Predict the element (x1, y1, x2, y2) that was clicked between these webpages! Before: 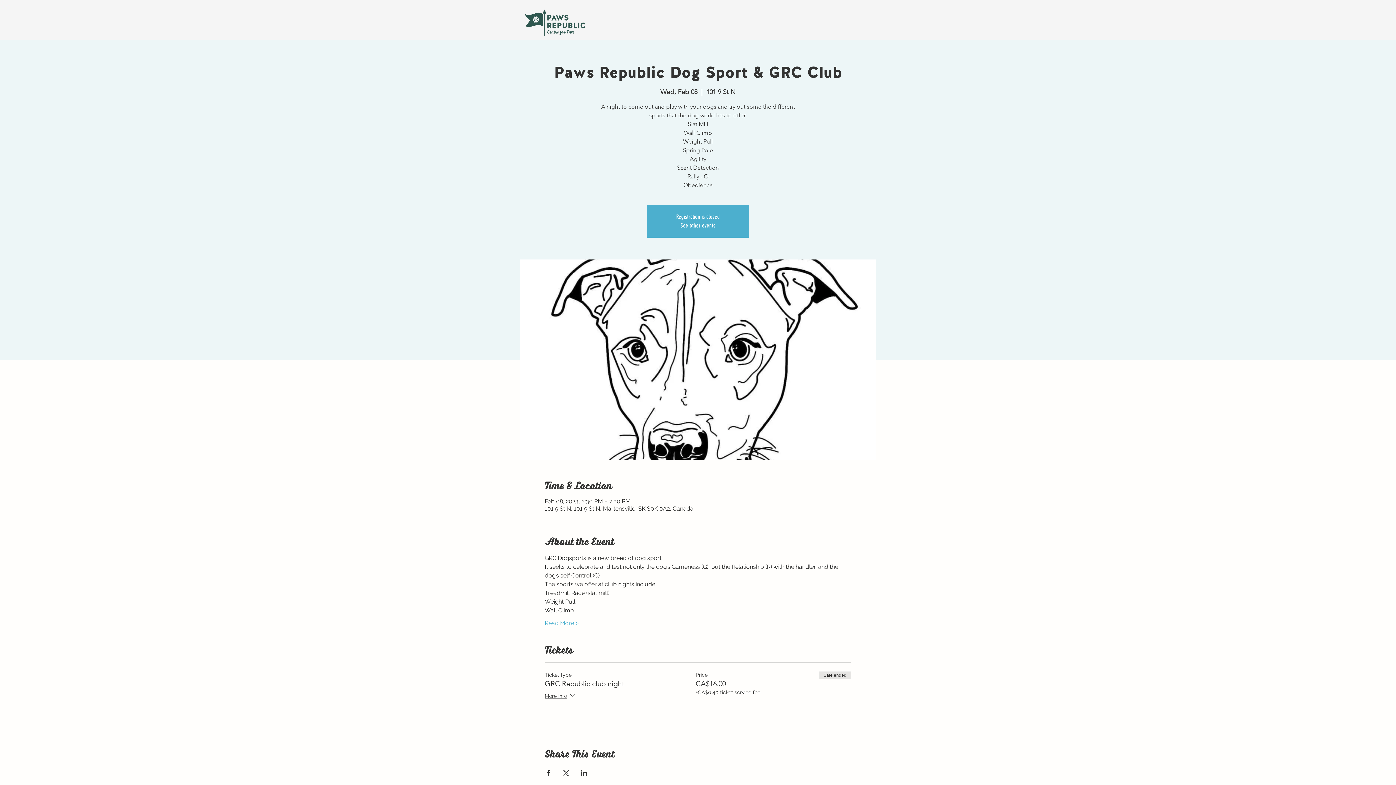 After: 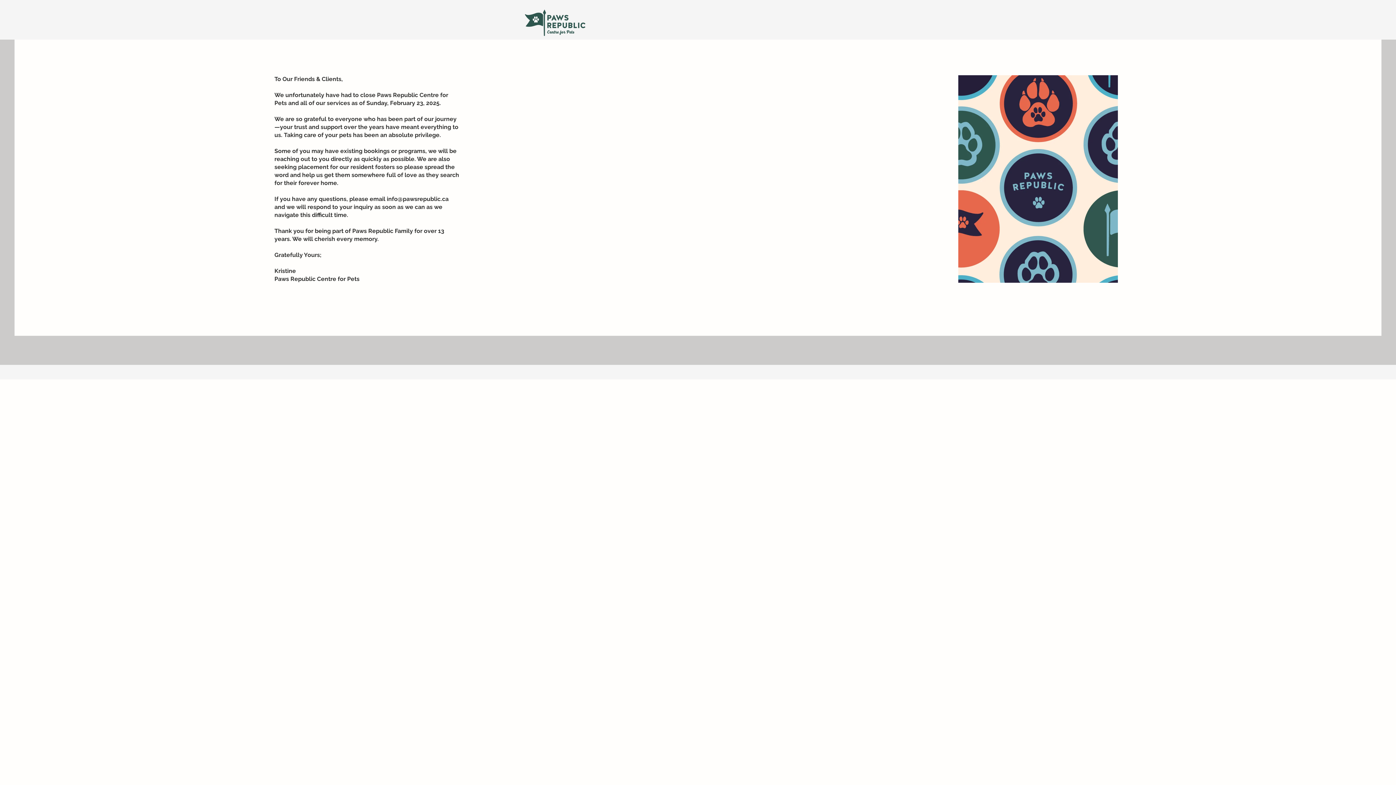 Action: bbox: (680, 222, 715, 229) label: See other events